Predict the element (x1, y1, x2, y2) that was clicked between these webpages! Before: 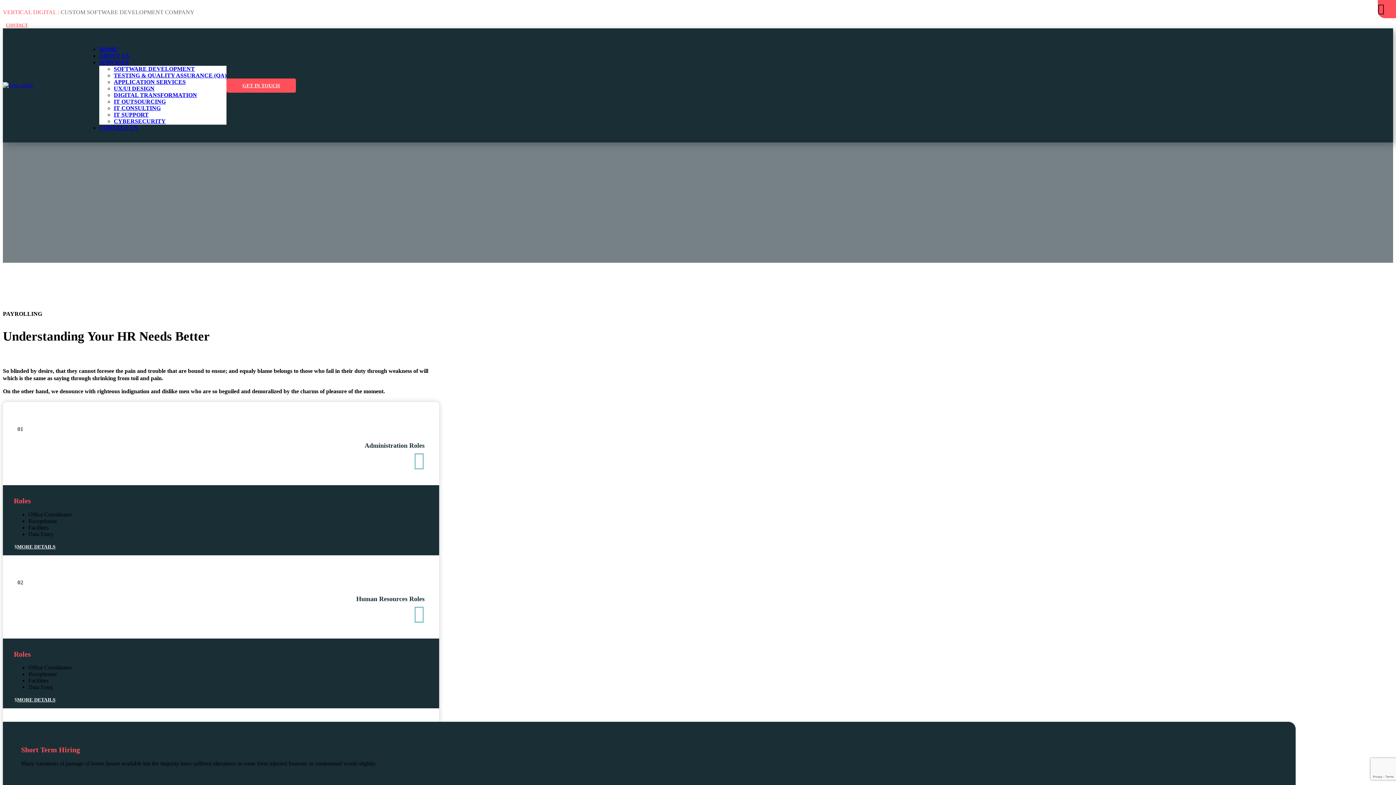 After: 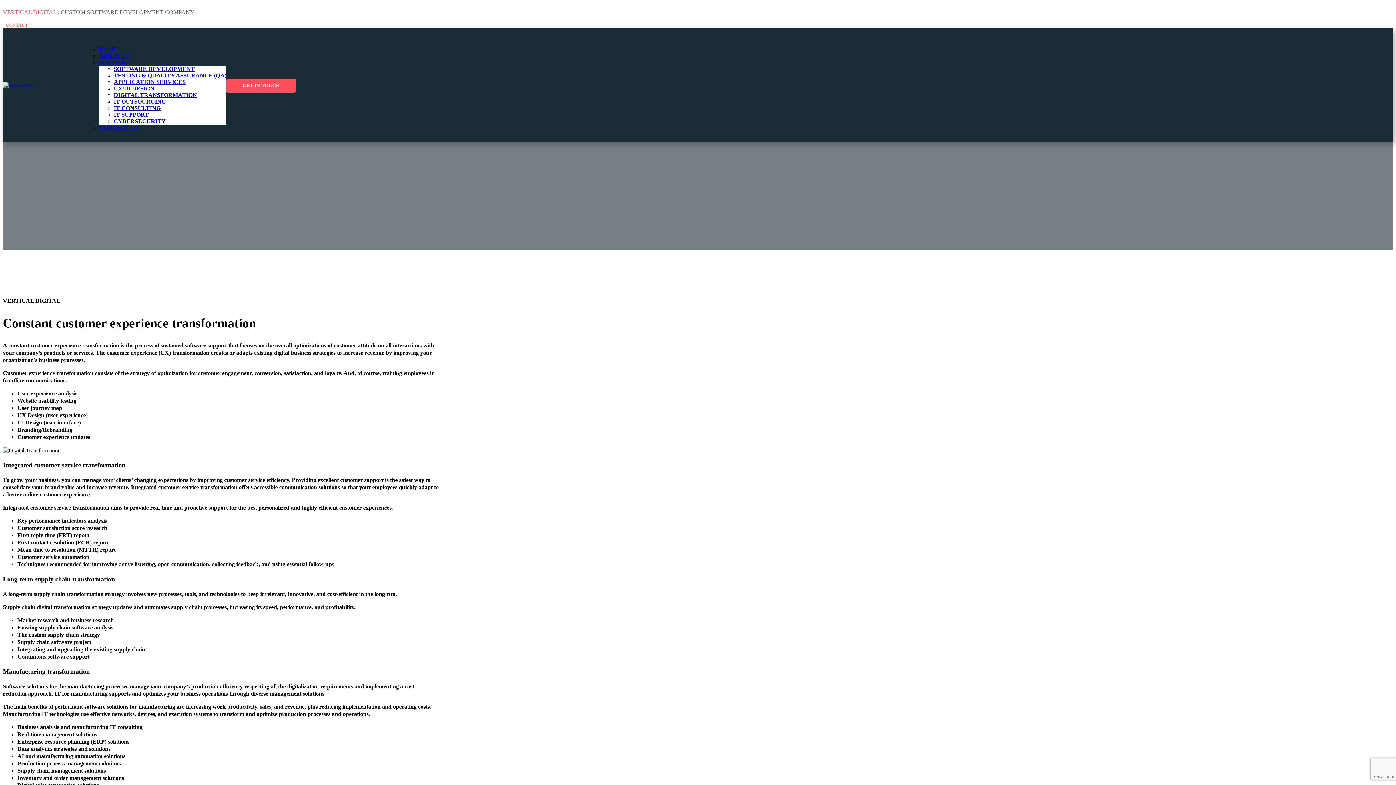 Action: label: DIGITAL TRANSFORMATION bbox: (113, 92, 197, 98)